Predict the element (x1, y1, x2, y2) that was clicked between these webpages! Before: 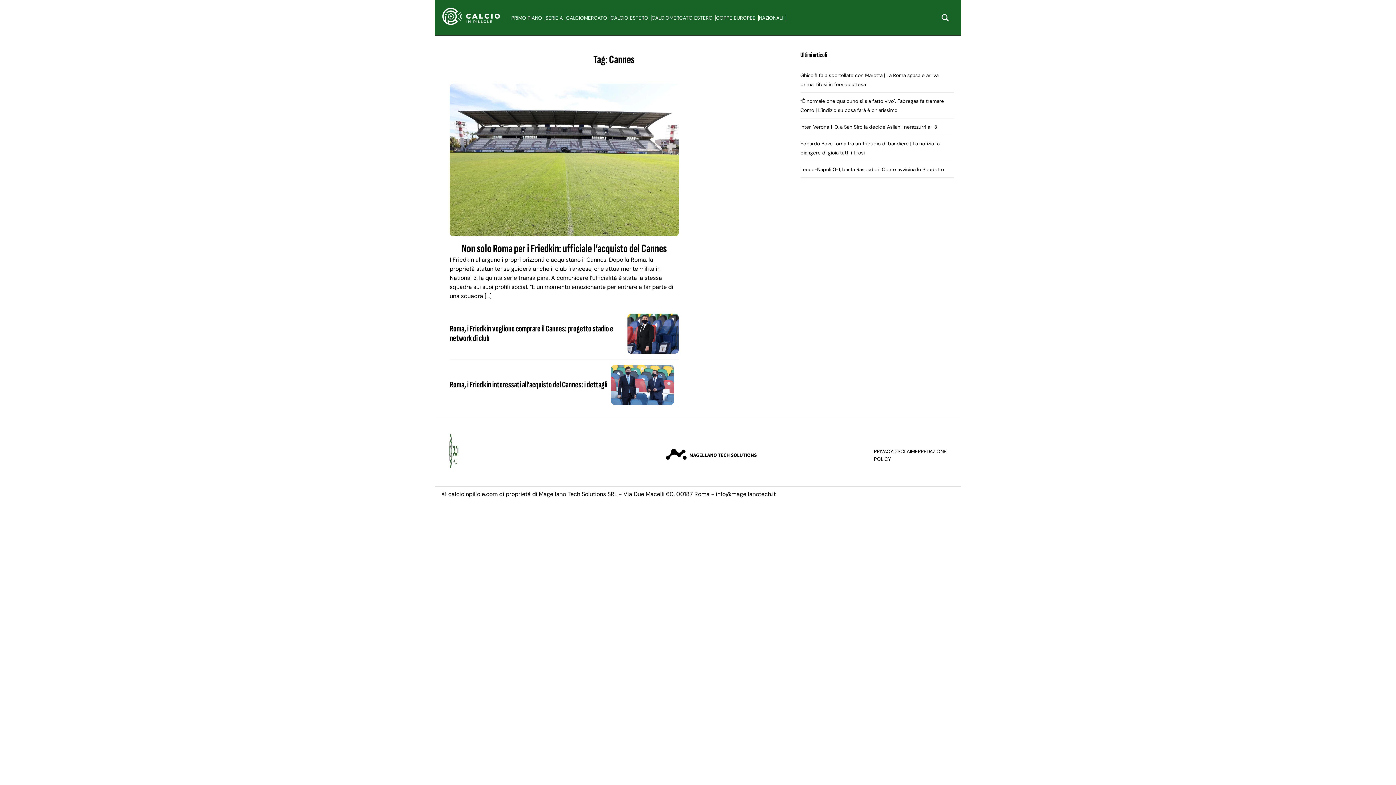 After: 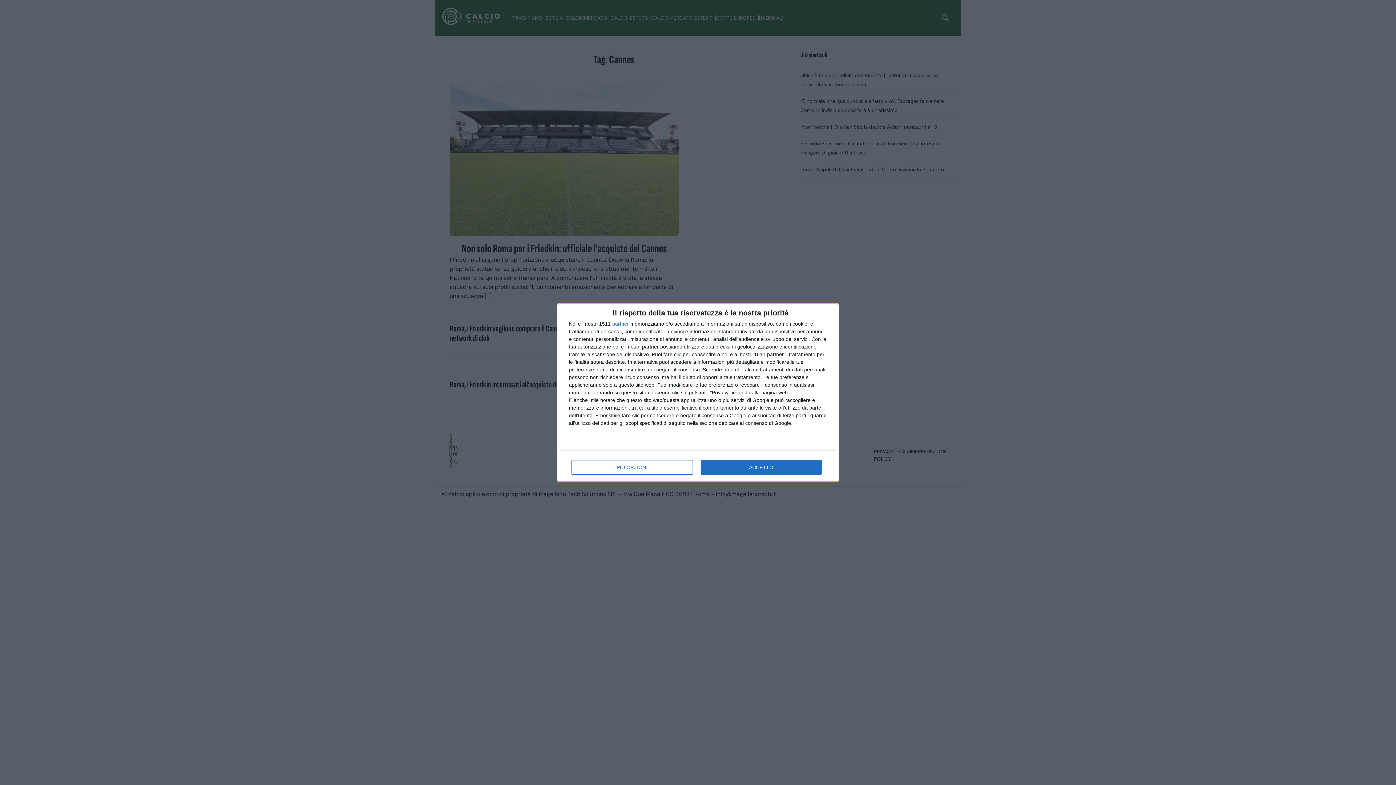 Action: label: CALCIO ESTERO bbox: (610, 14, 651, 21)